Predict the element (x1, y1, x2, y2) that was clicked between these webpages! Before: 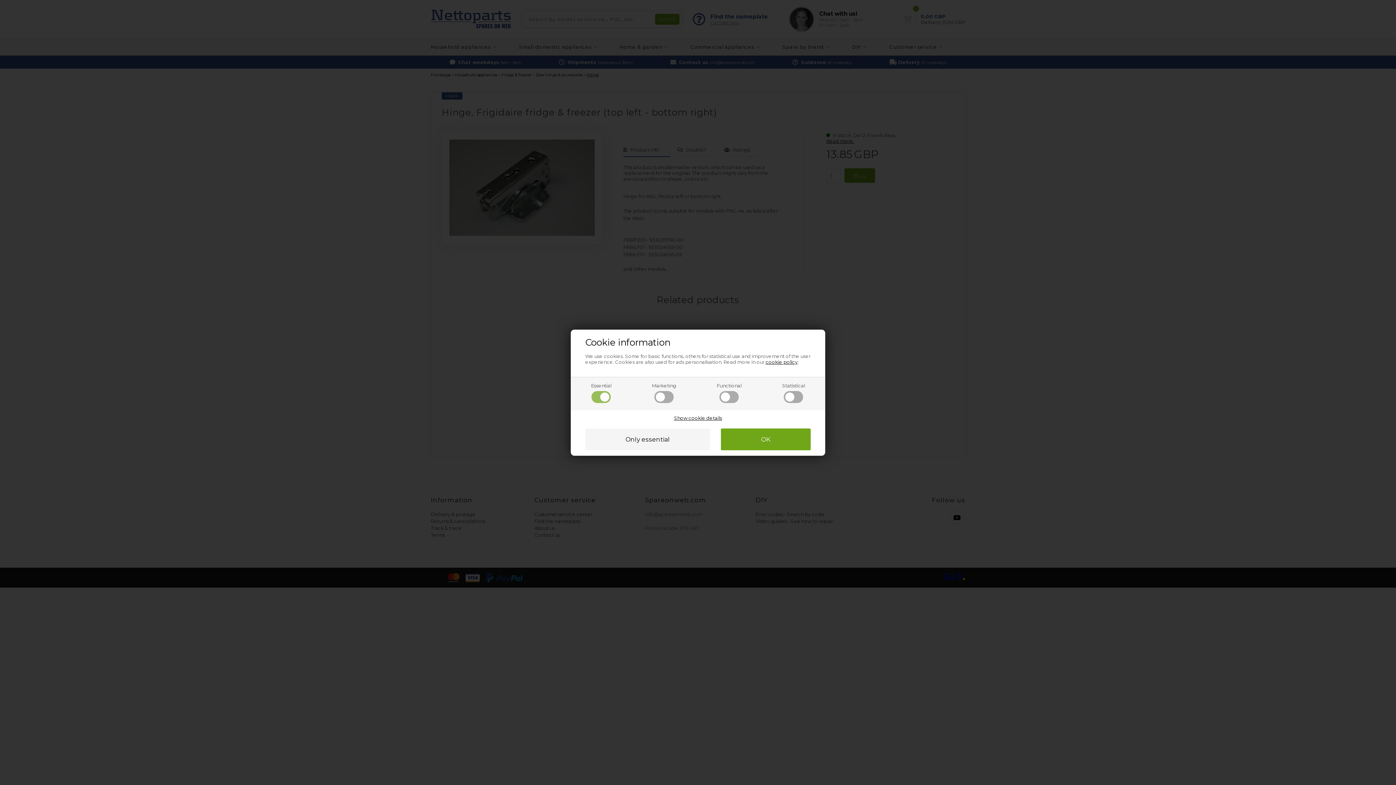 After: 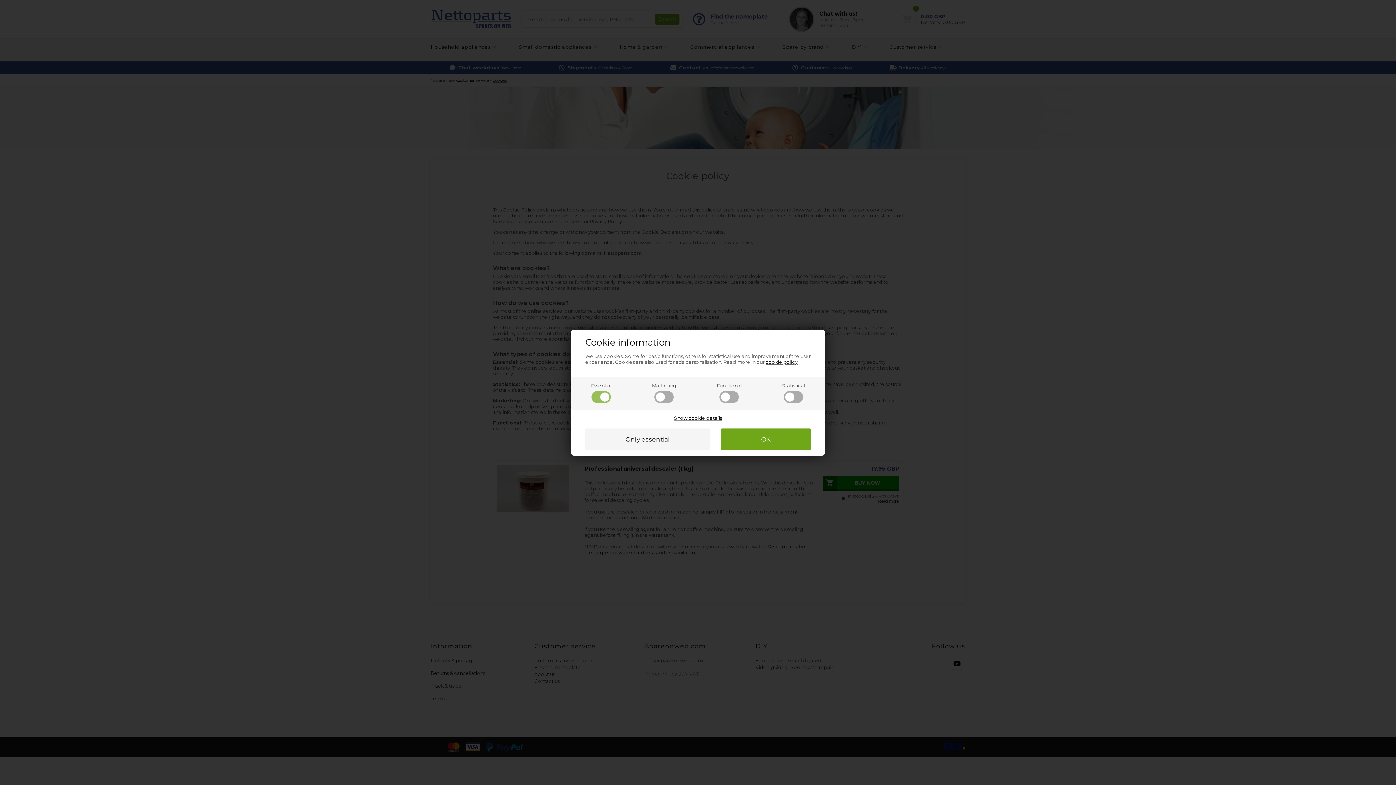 Action: bbox: (765, 359, 797, 364) label: cookie policy